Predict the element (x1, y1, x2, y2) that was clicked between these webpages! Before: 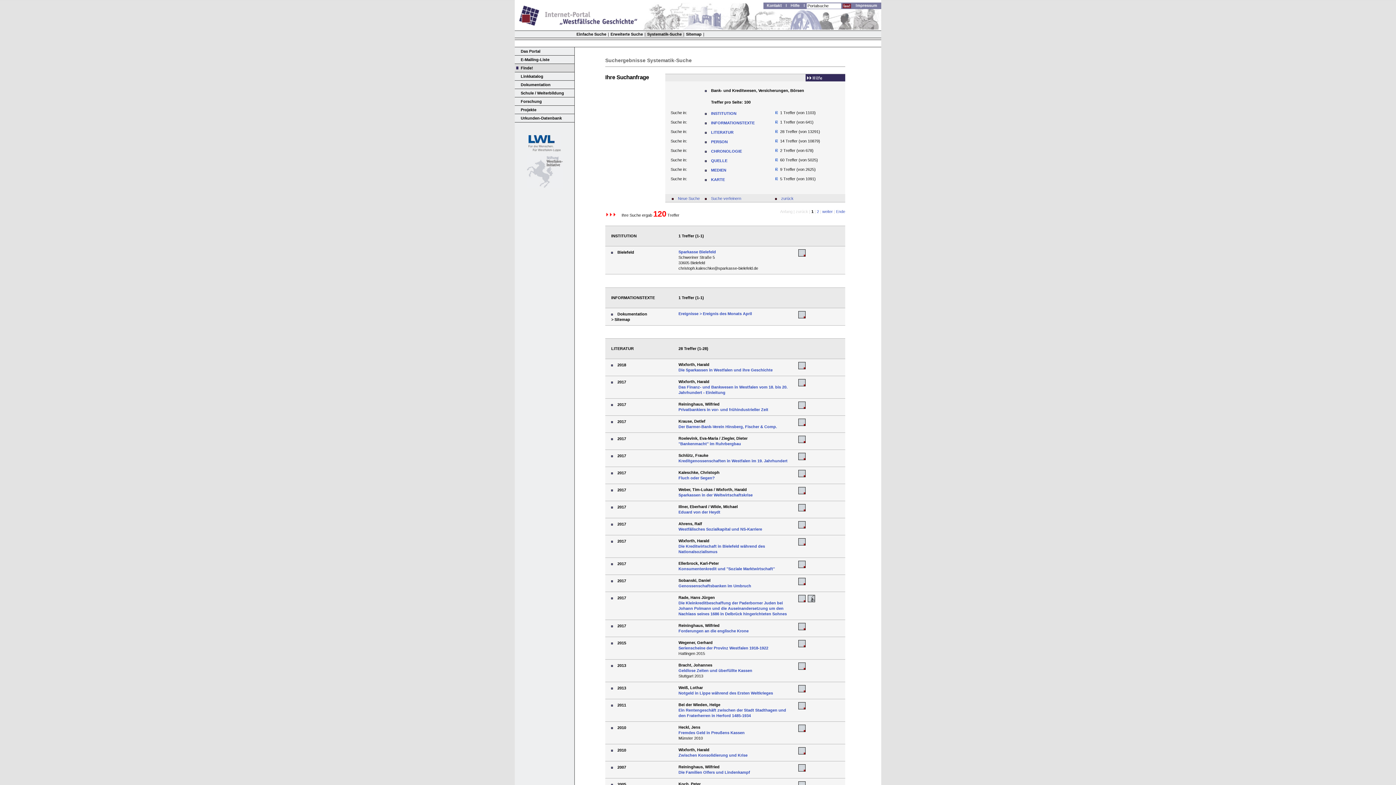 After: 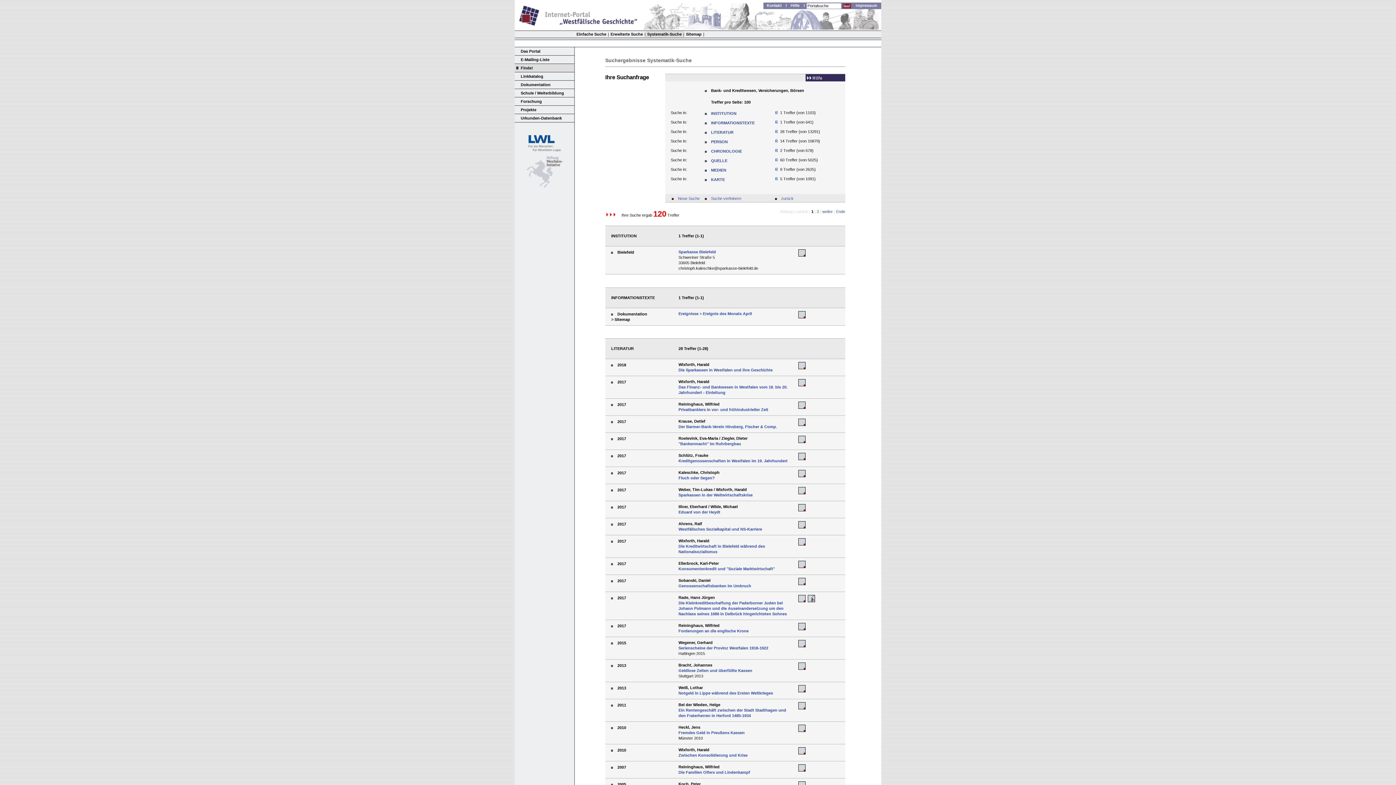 Action: bbox: (527, 186, 562, 190)